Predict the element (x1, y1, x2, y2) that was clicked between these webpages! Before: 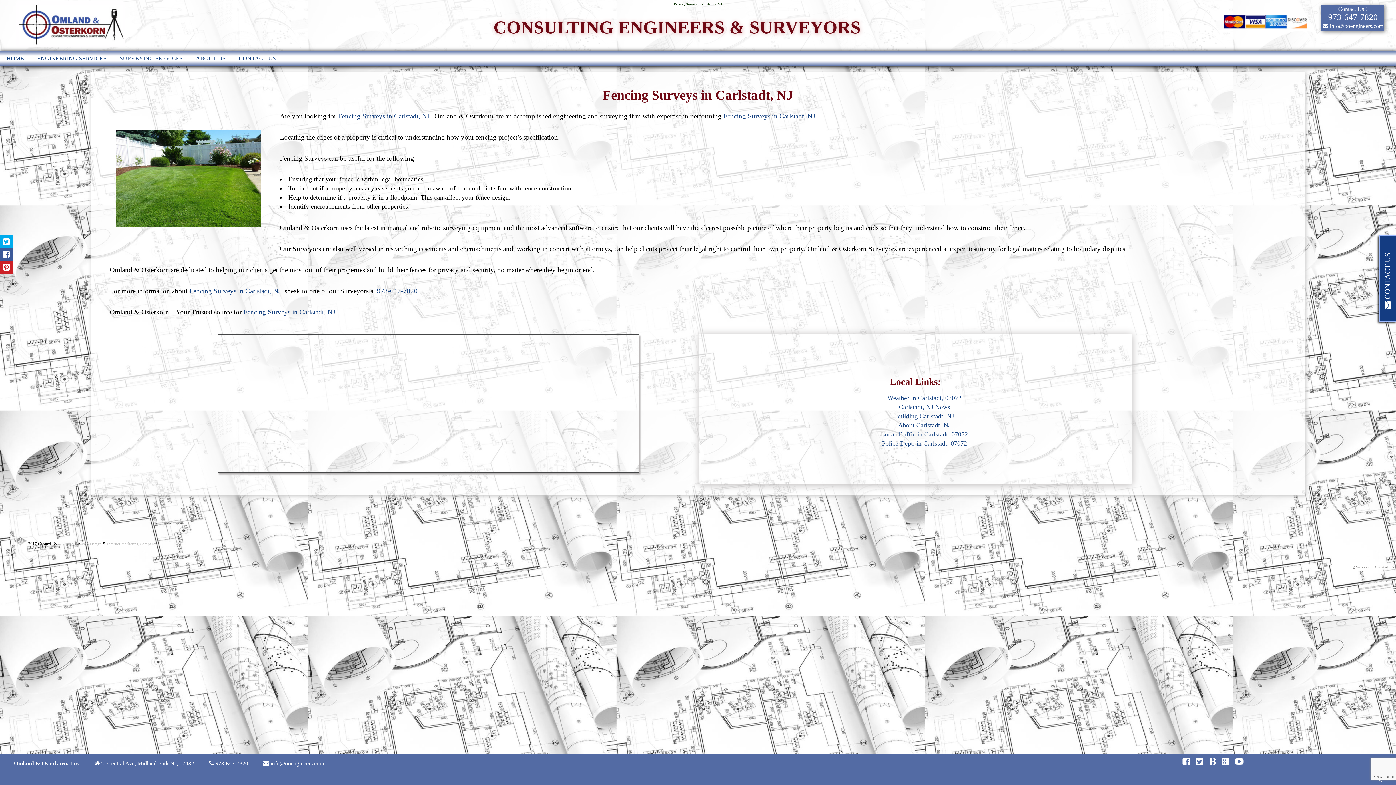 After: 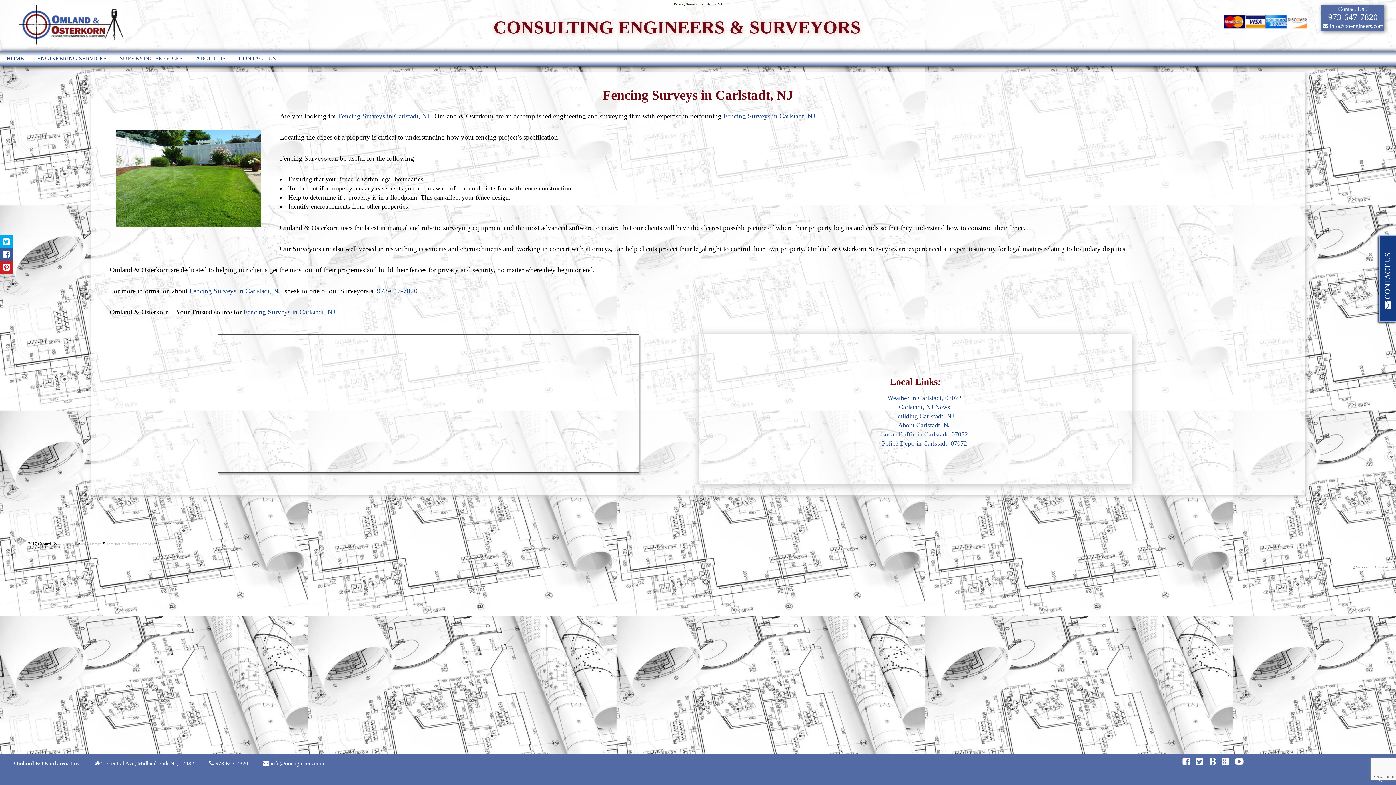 Action: bbox: (887, 394, 961, 401) label: Weather in Carlstadt, 07072